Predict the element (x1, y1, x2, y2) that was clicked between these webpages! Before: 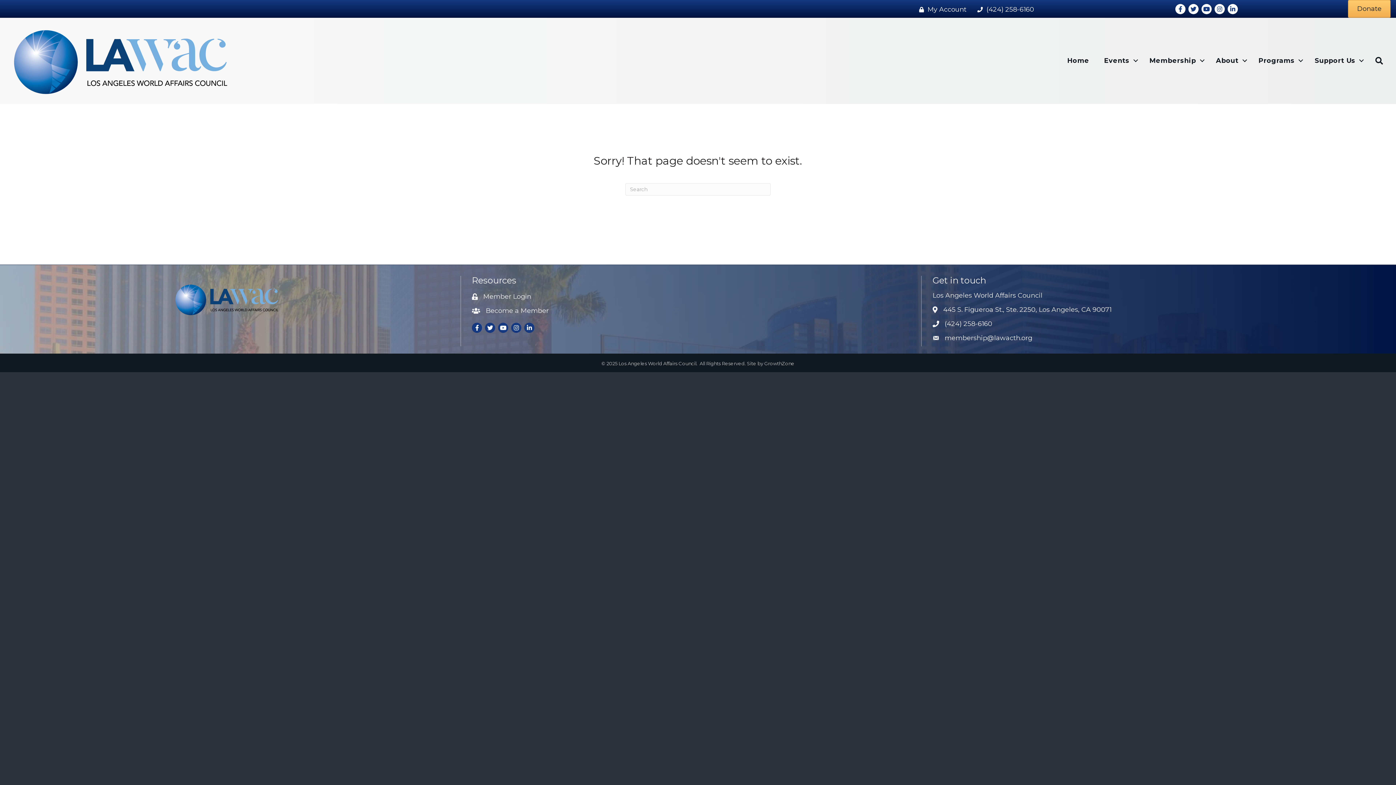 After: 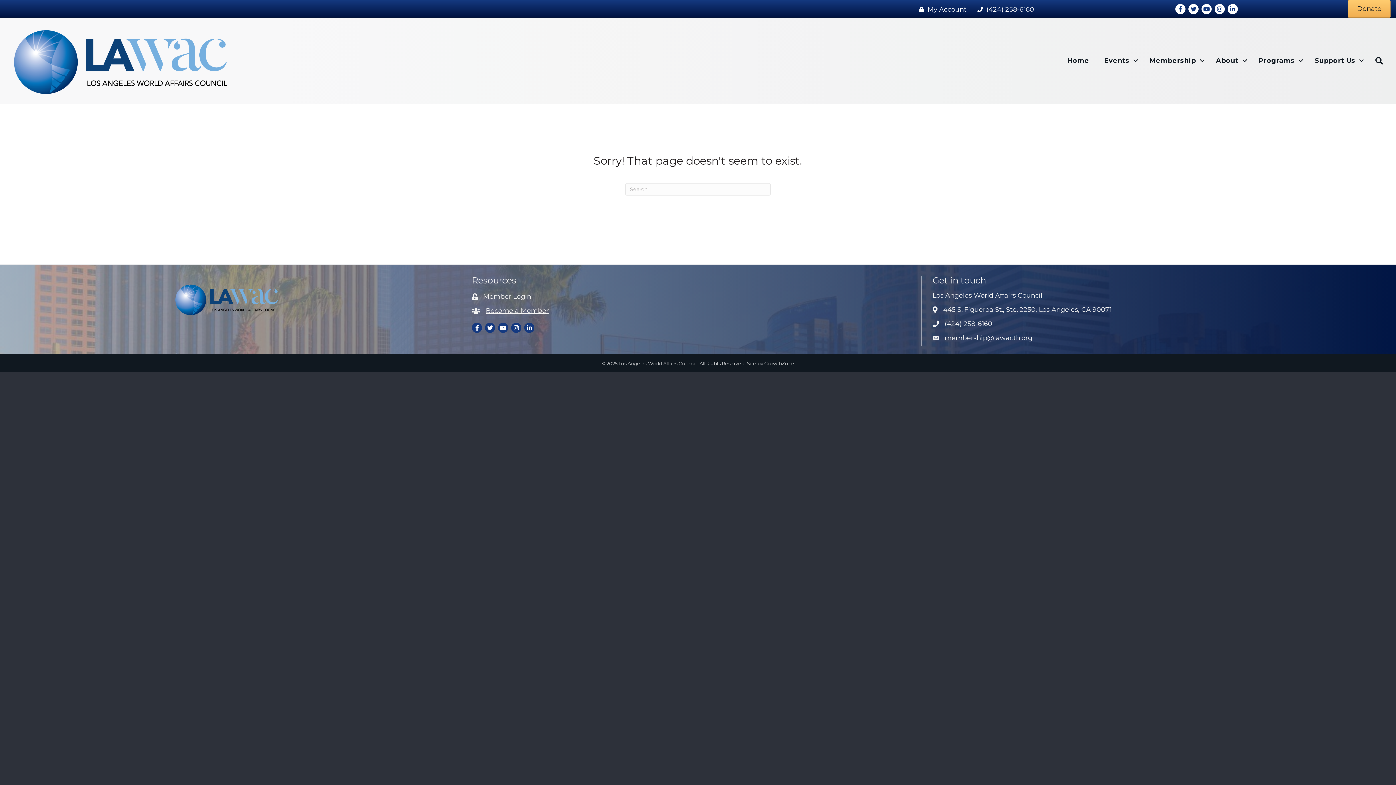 Action: bbox: (485, 306, 548, 315) label: Become a Member